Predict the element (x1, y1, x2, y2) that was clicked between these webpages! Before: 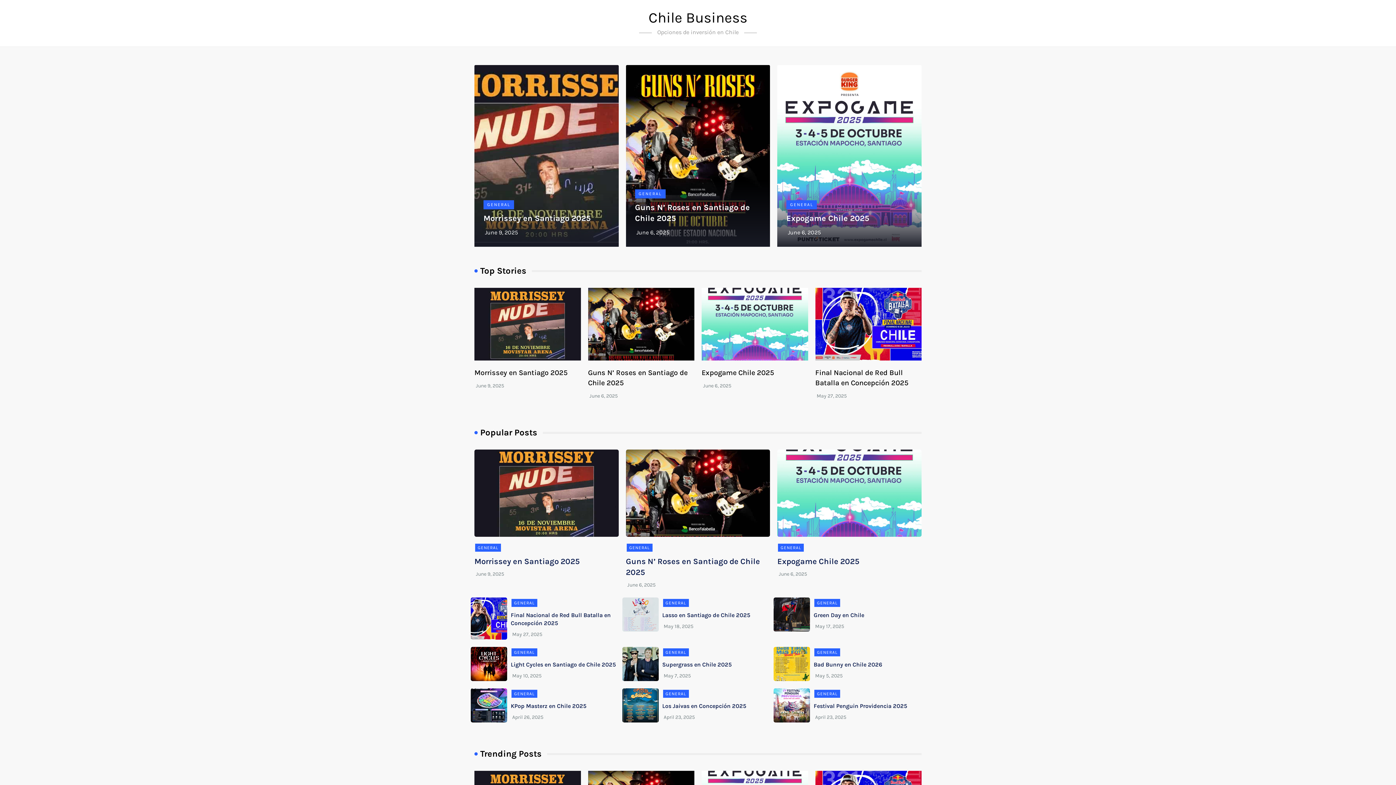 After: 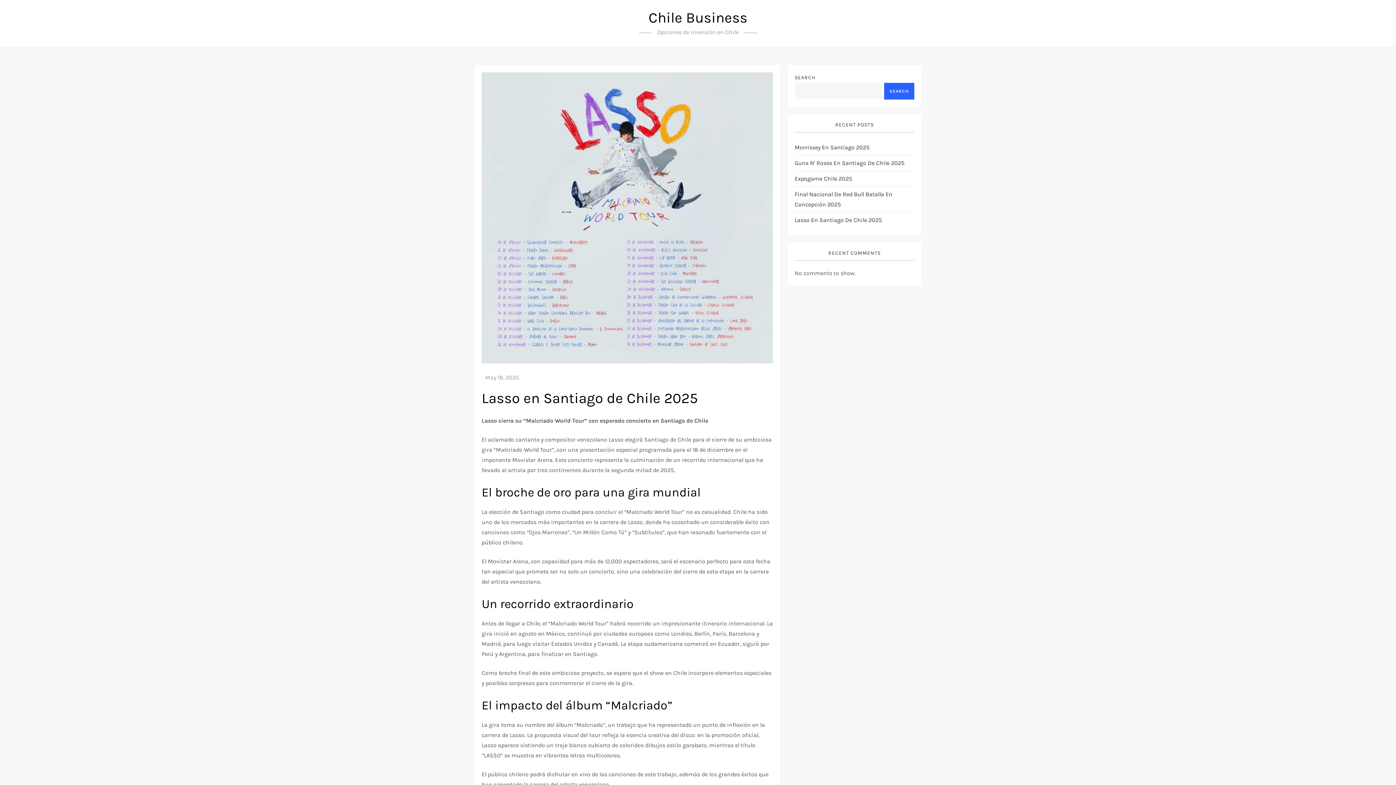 Action: label: May 18, 2025 bbox: (663, 623, 693, 629)